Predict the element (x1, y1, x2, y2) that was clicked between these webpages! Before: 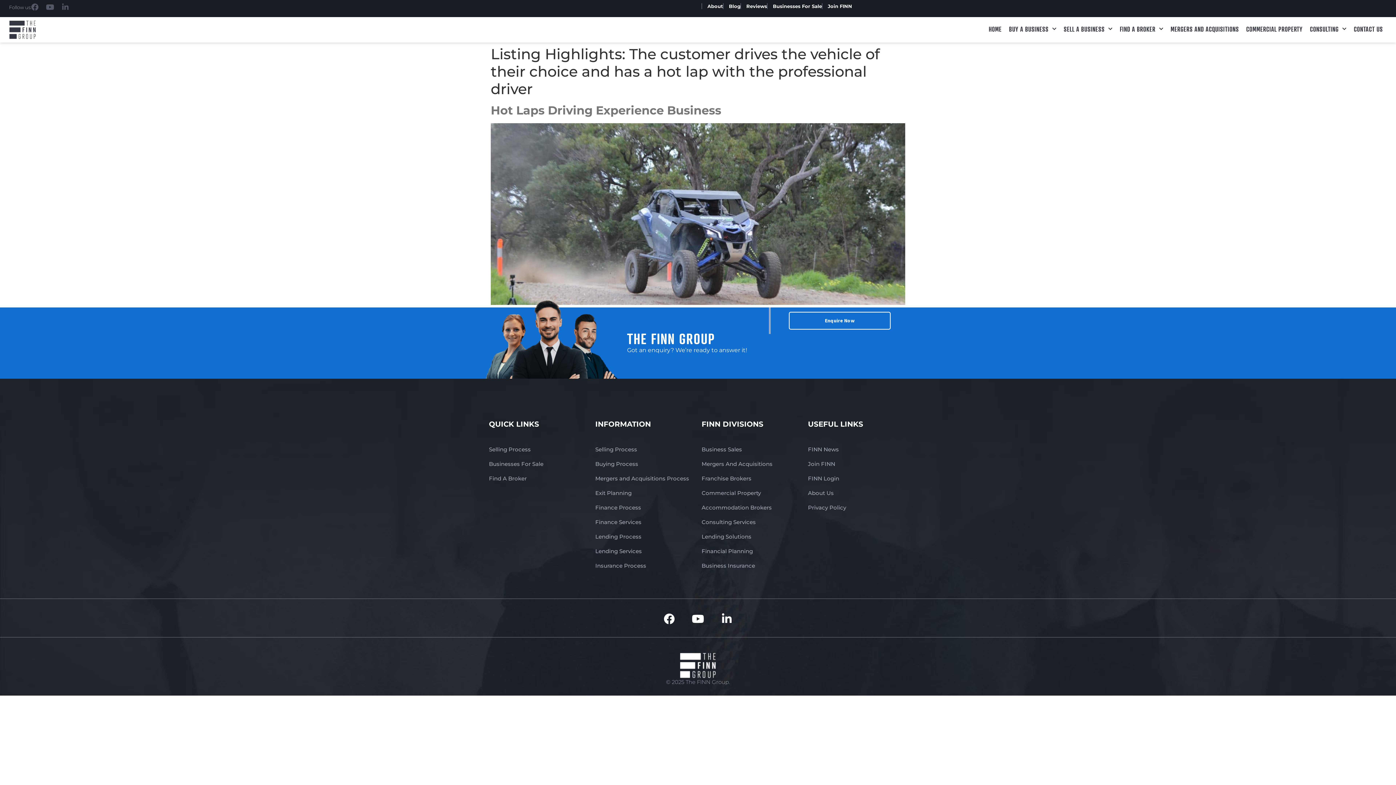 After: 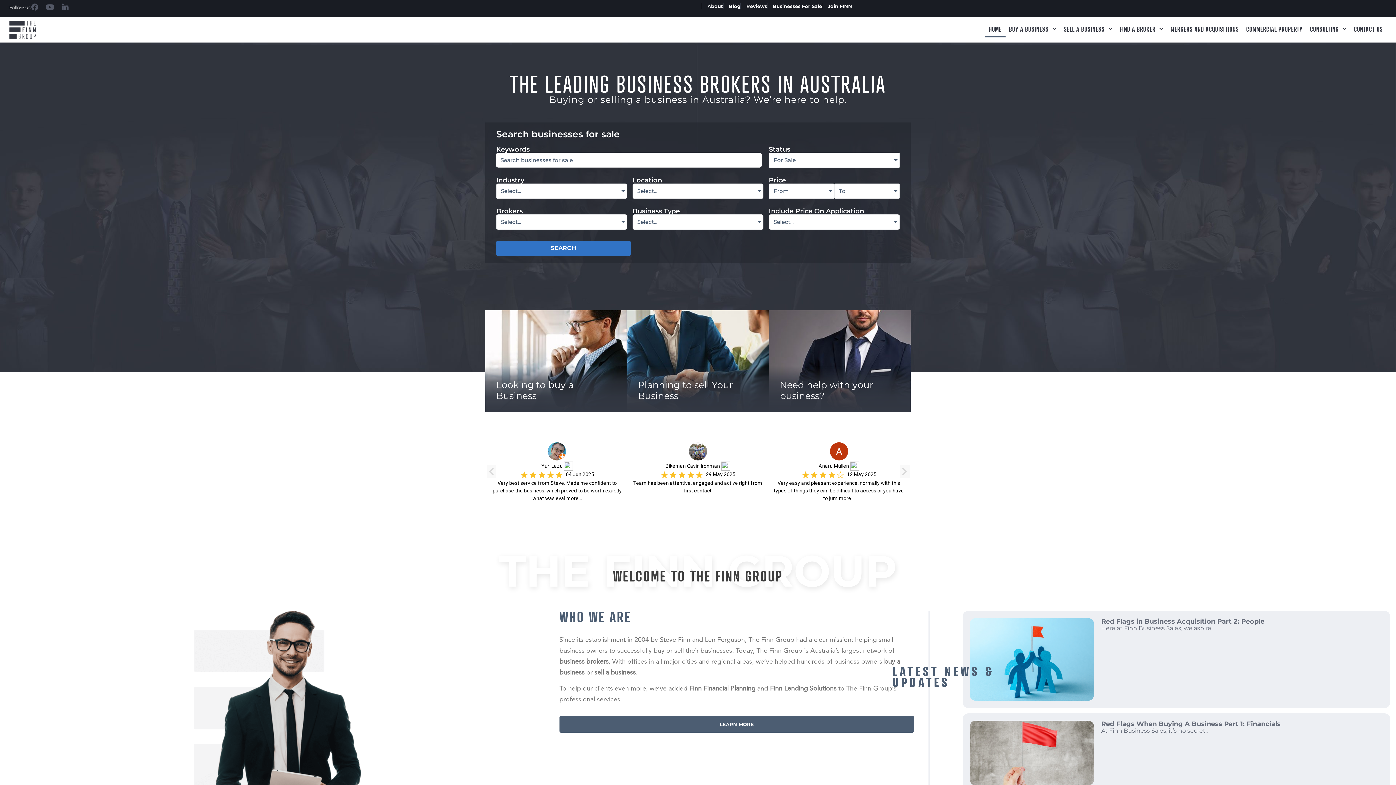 Action: bbox: (985, 20, 1005, 37) label: HOME